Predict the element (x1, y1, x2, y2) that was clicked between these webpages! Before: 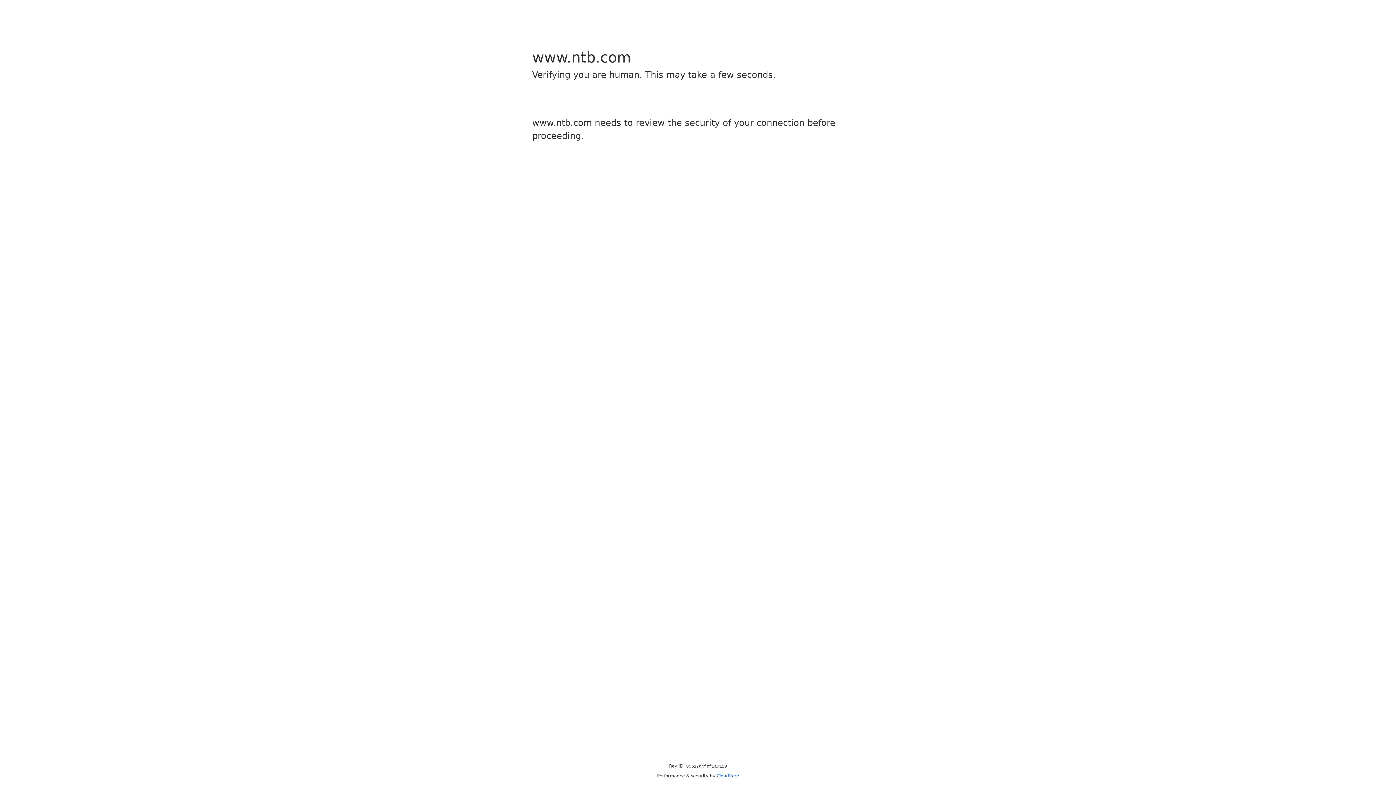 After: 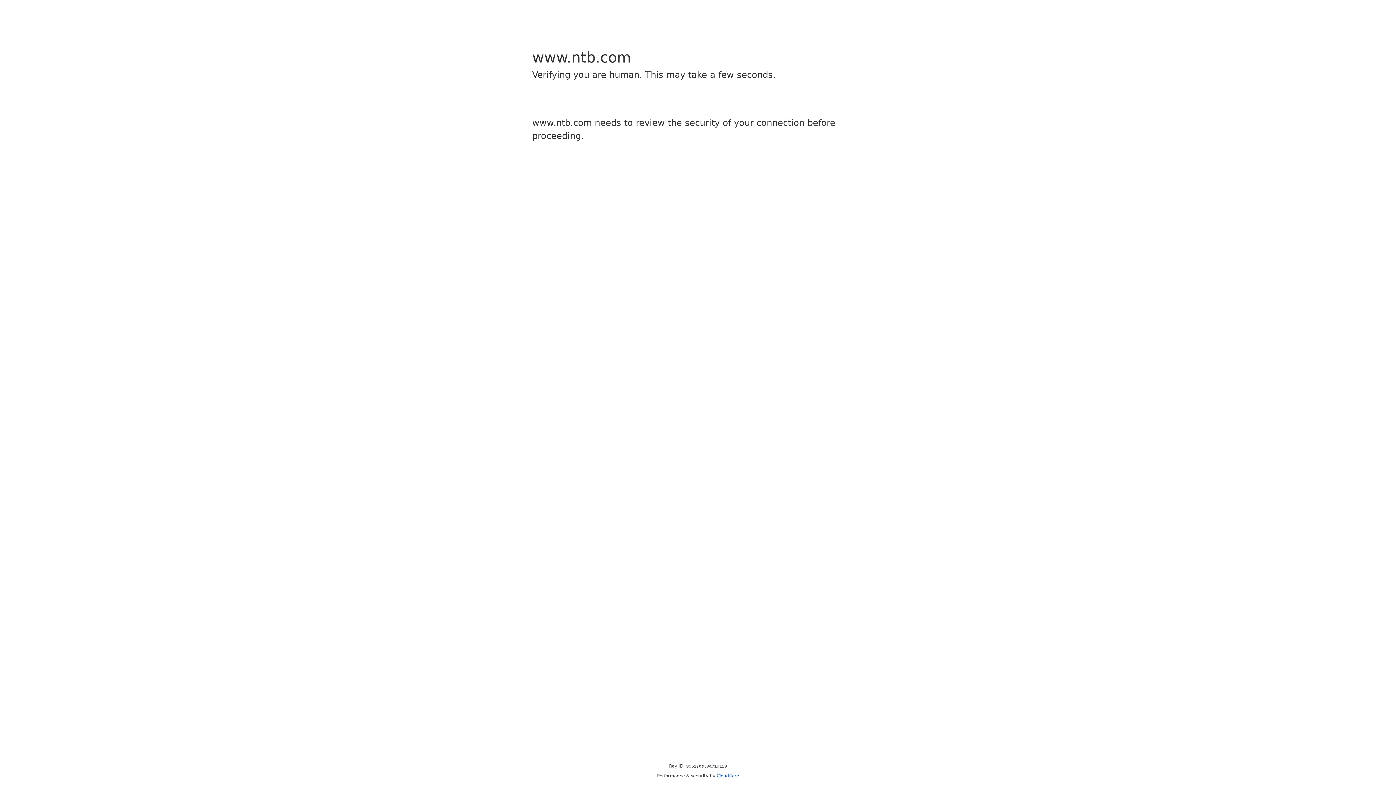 Action: bbox: (716, 773, 739, 778) label: Cloudflare